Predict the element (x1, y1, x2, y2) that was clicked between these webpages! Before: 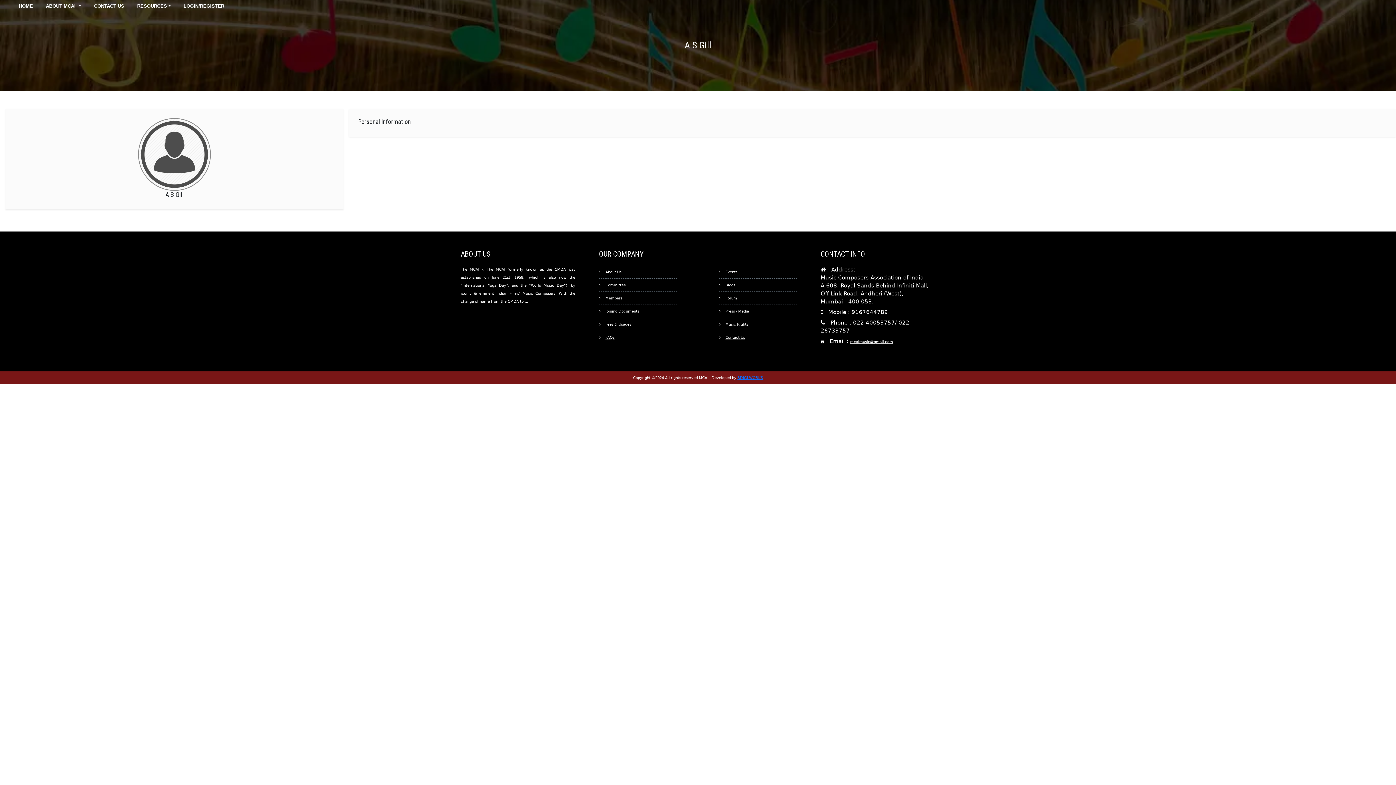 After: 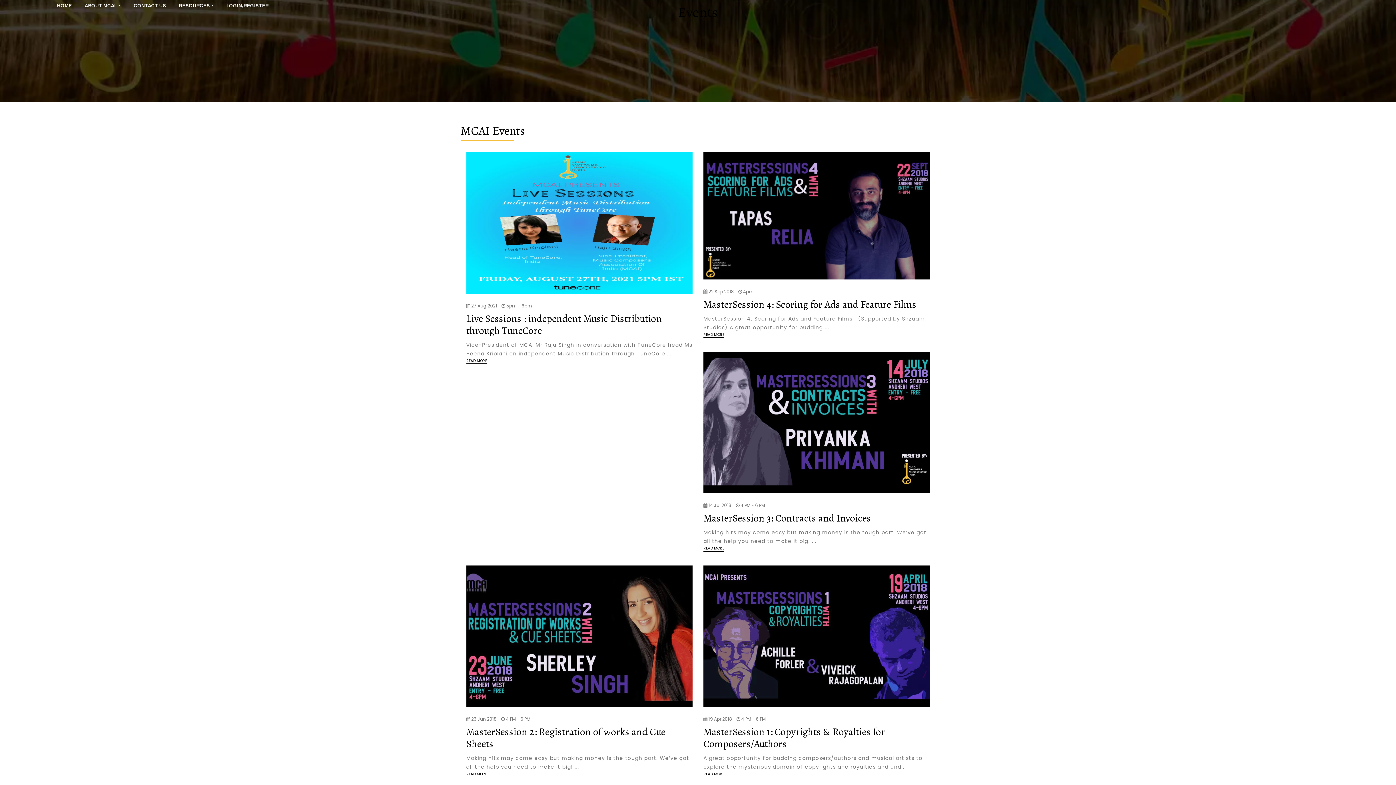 Action: bbox: (725, 270, 737, 274) label: Events